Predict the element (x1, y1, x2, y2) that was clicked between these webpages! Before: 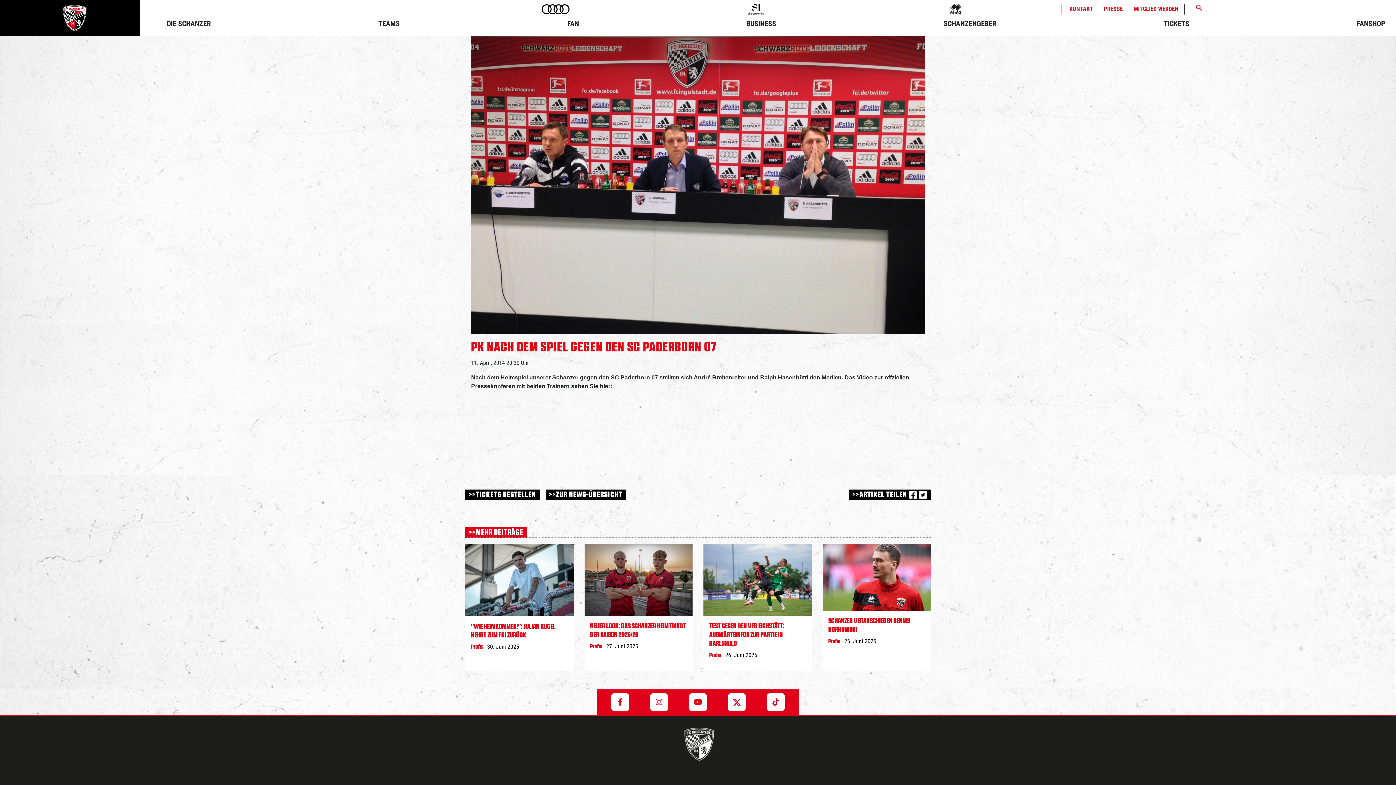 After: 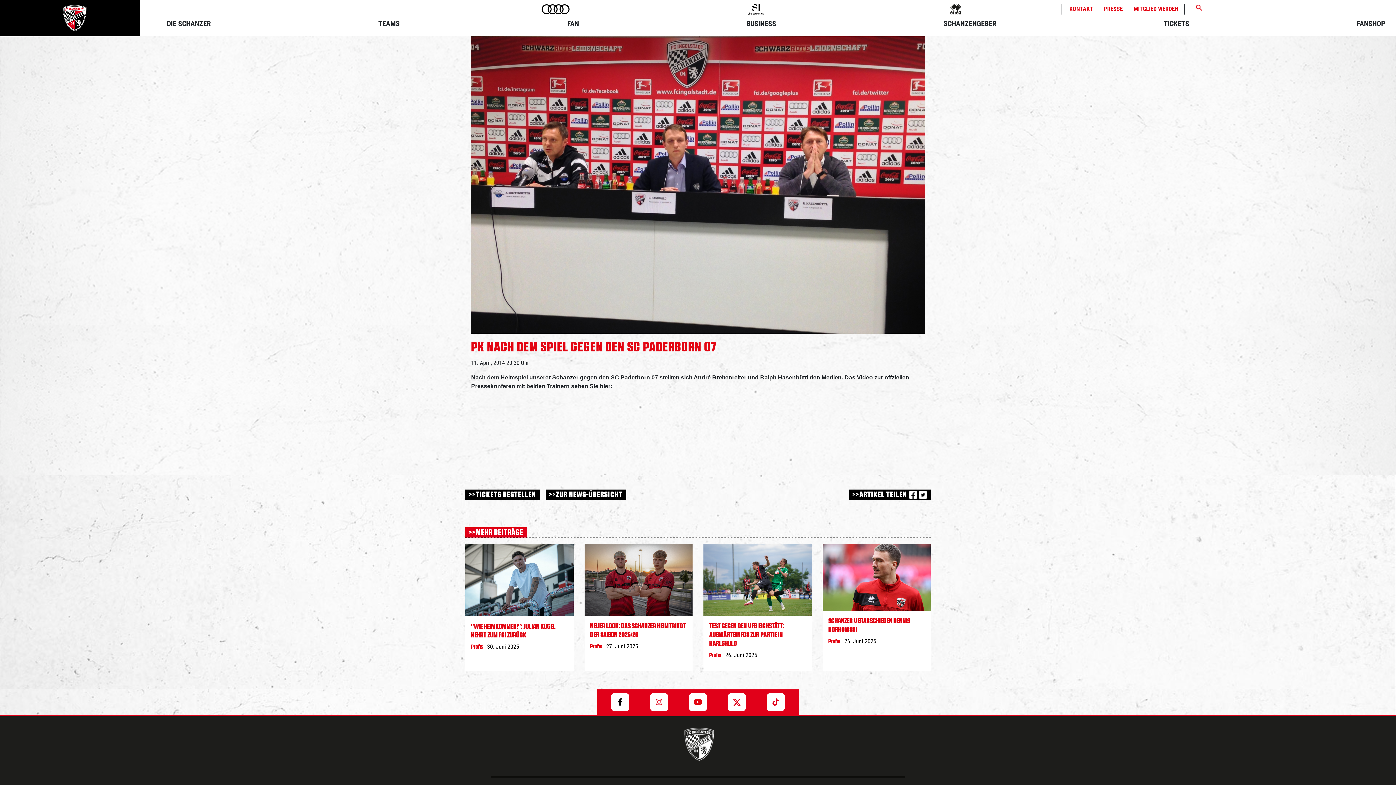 Action: bbox: (618, 698, 622, 707)